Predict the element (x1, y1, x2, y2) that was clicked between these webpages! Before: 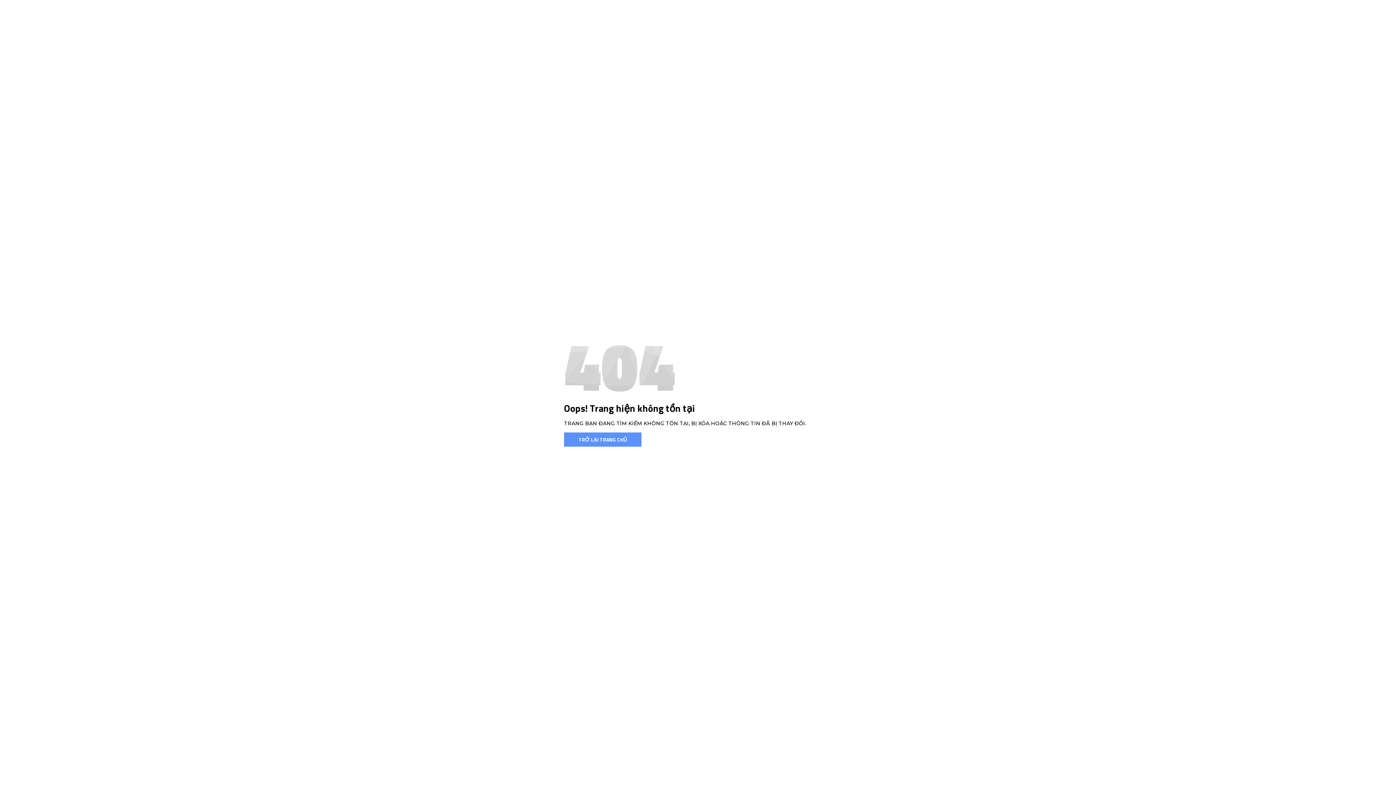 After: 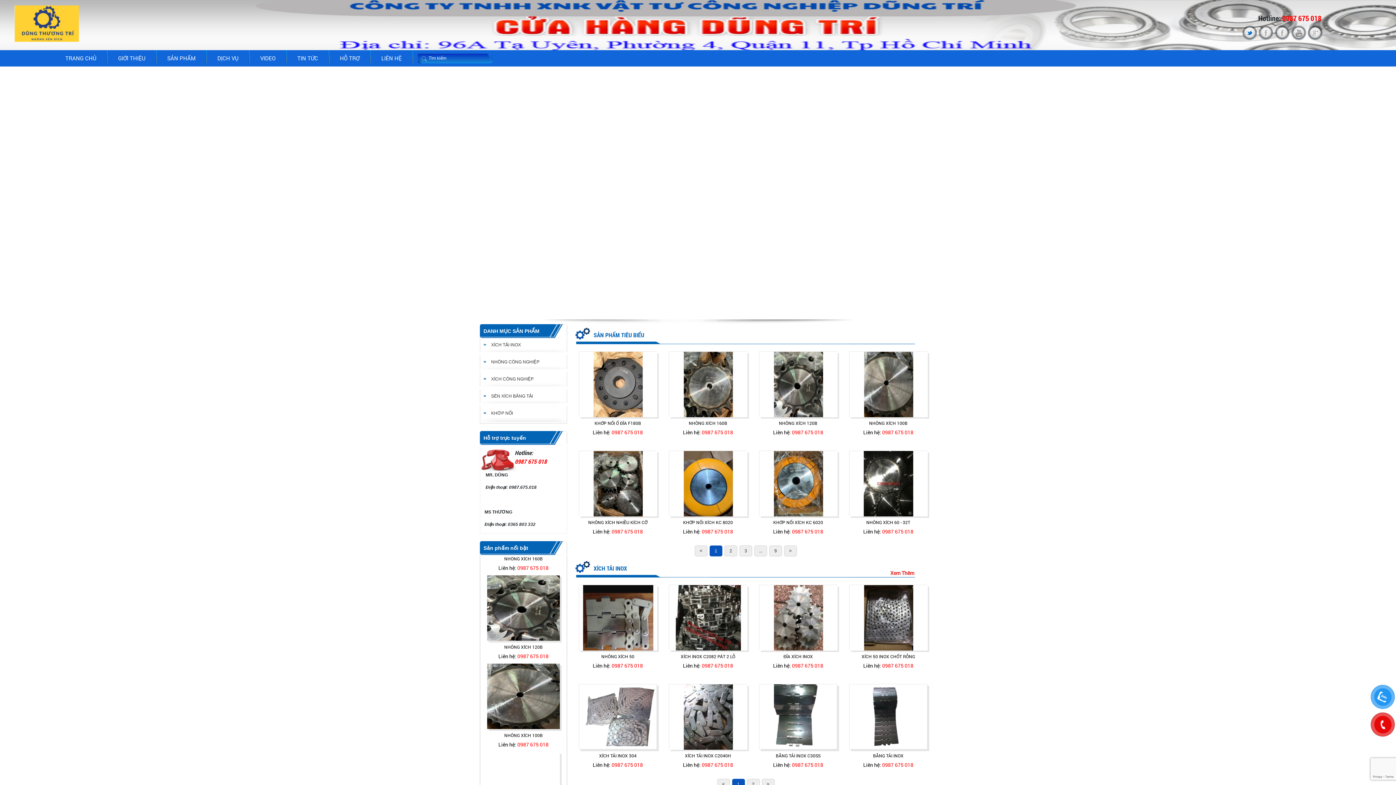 Action: label: TRỞ LẠI TRANG CHỦ bbox: (564, 432, 641, 446)